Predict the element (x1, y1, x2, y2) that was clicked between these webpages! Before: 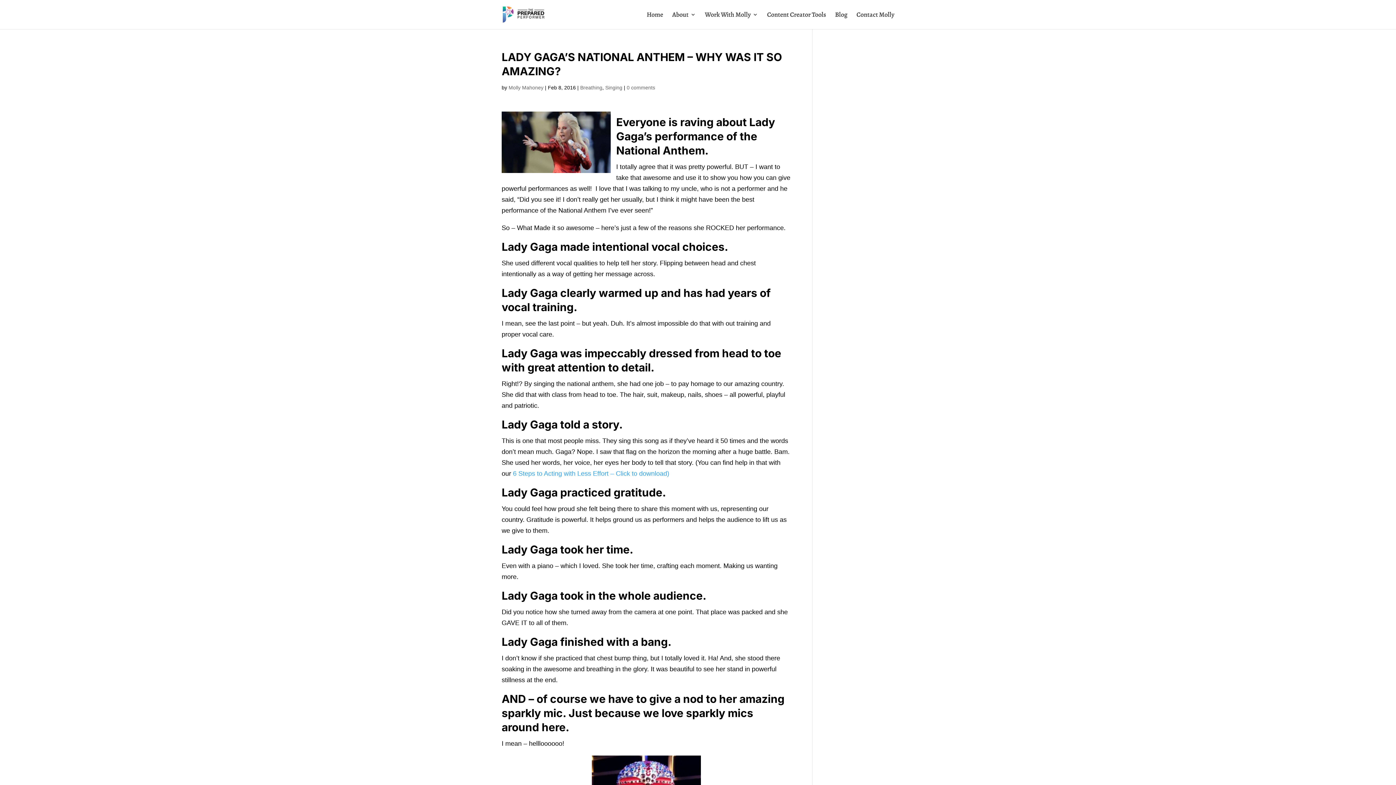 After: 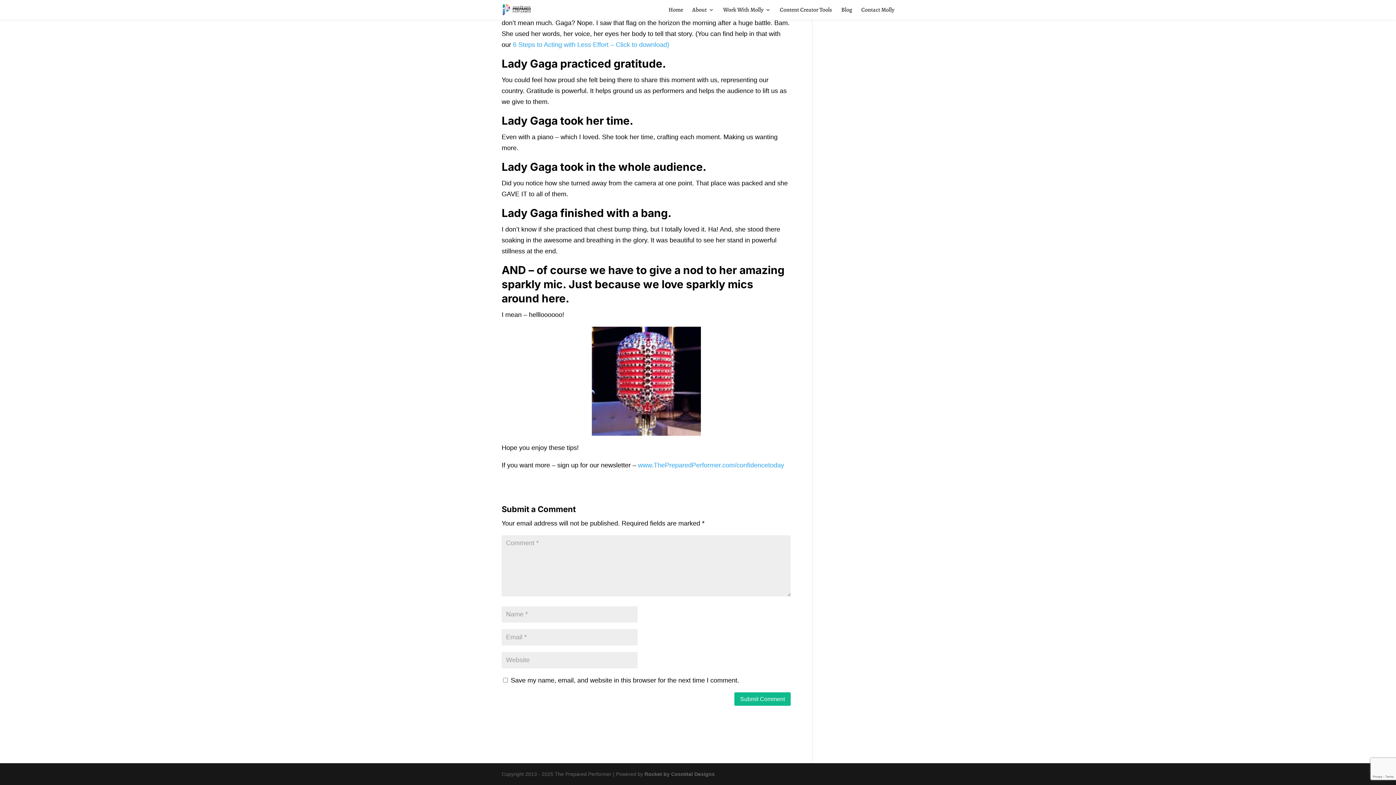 Action: bbox: (626, 84, 655, 90) label: 0 comments